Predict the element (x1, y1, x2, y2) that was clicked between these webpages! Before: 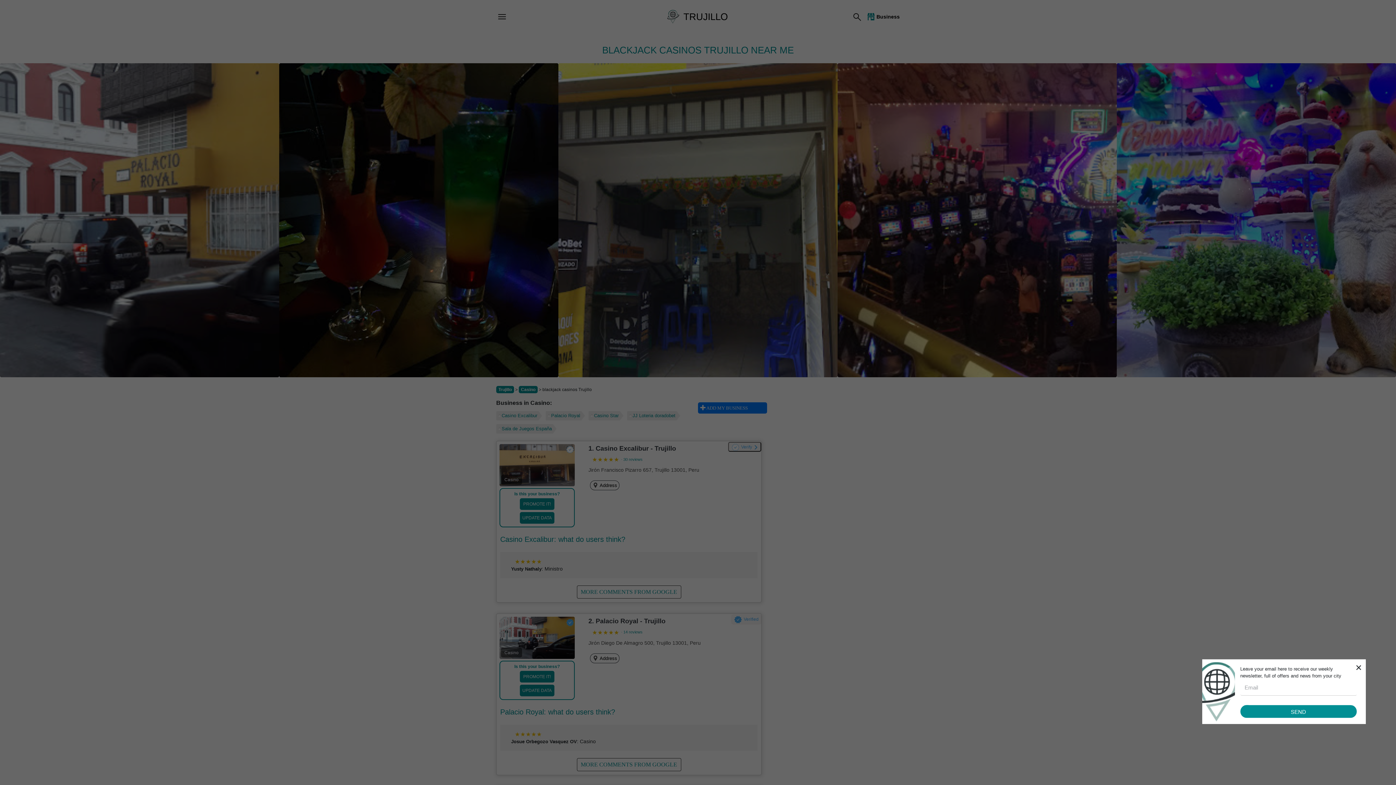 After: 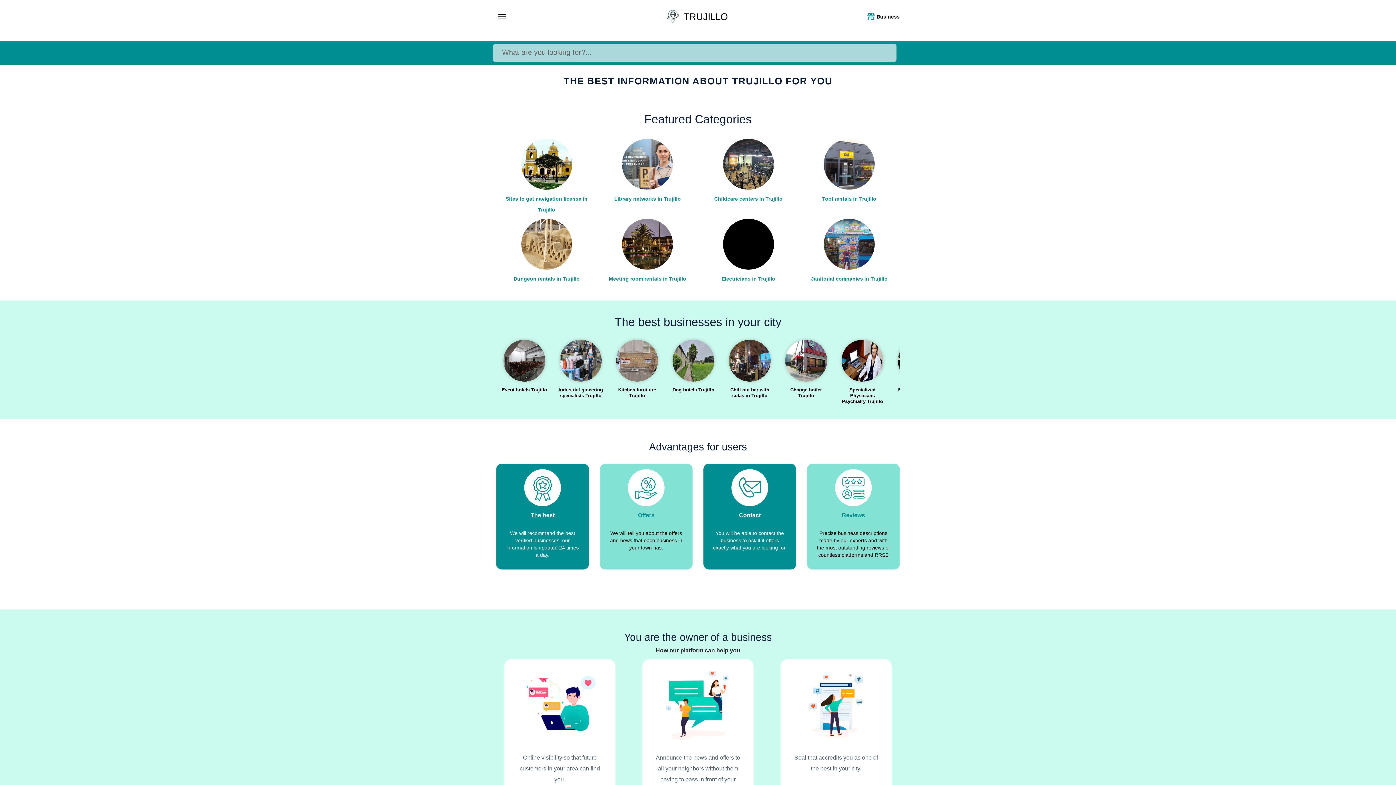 Action: bbox: (665, 9, 730, 24) label: TRUJILLO